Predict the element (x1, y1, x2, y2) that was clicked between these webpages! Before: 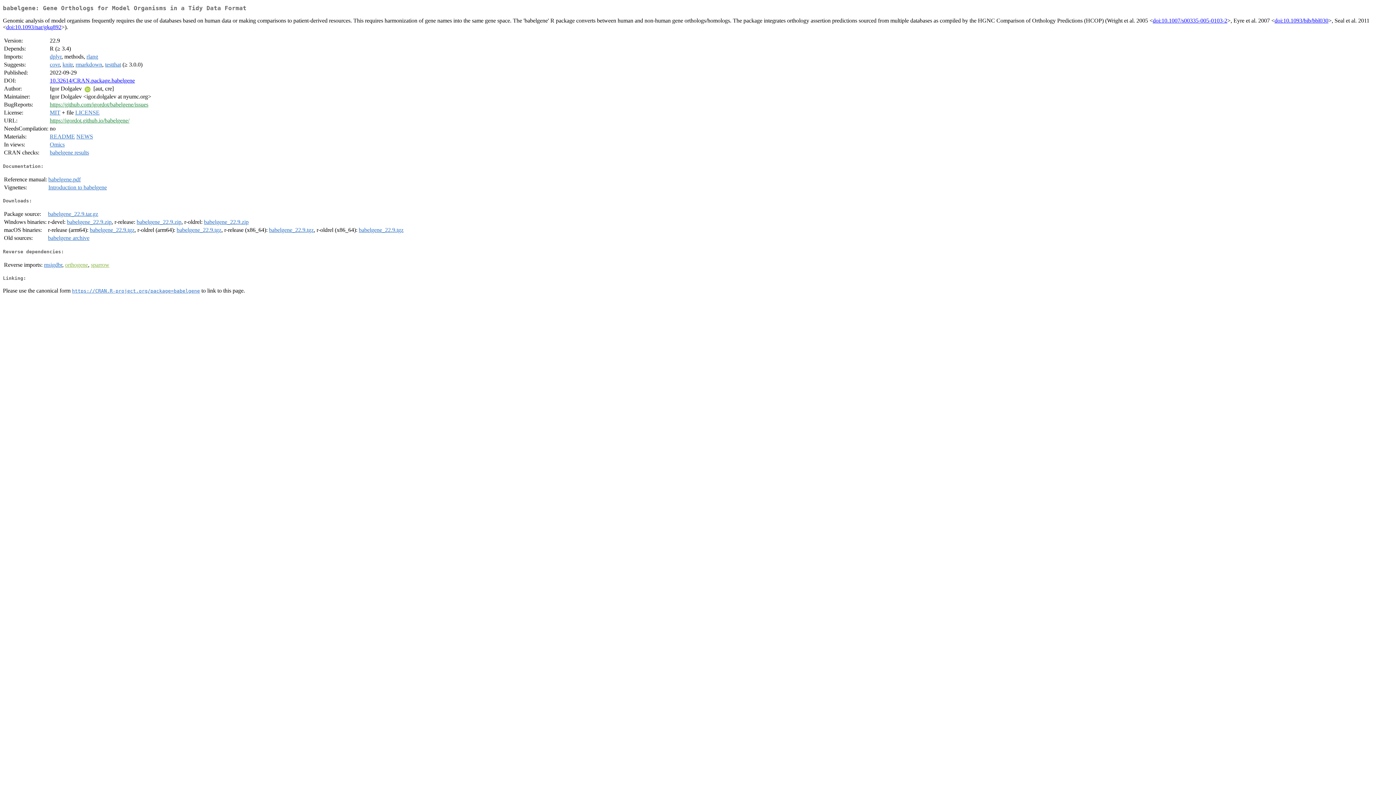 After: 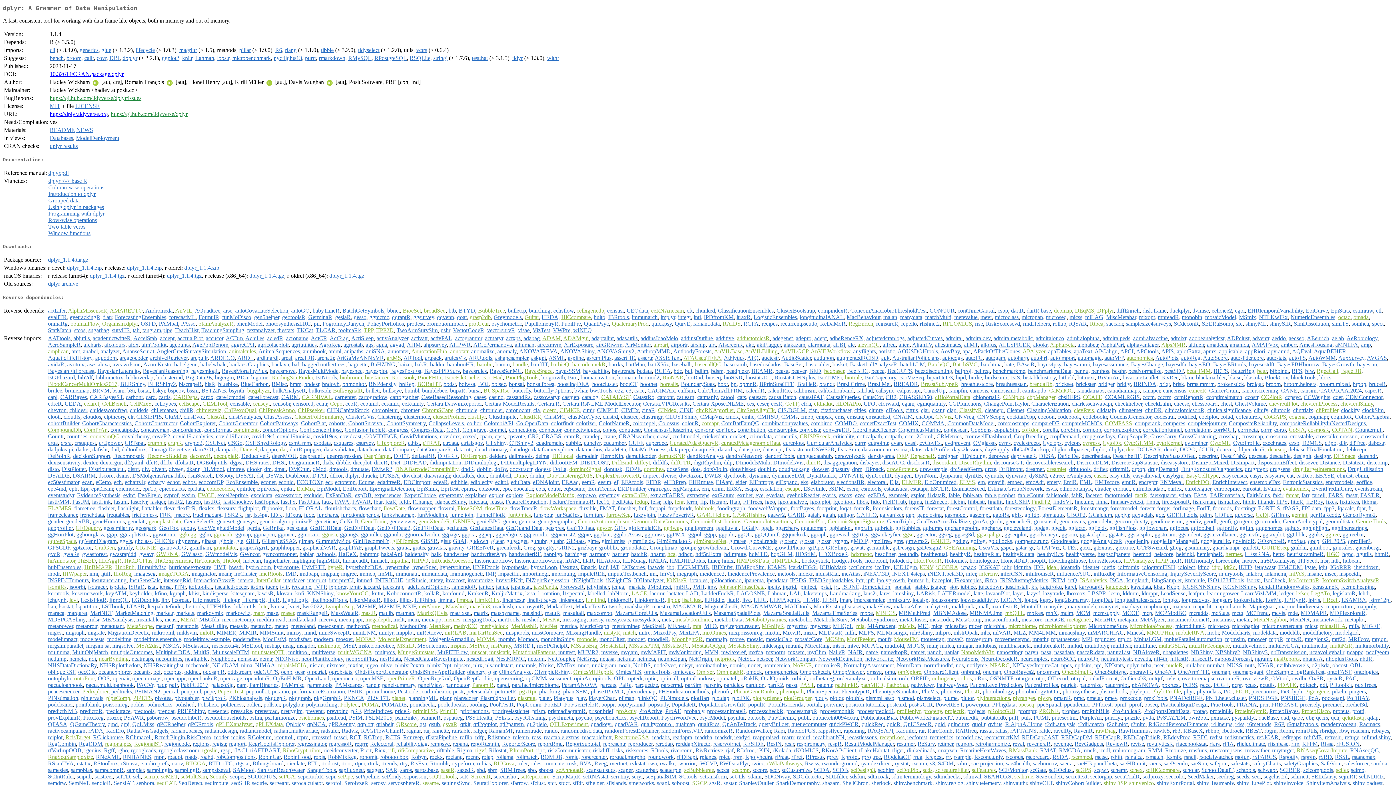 Action: bbox: (49, 53, 61, 59) label: dplyr